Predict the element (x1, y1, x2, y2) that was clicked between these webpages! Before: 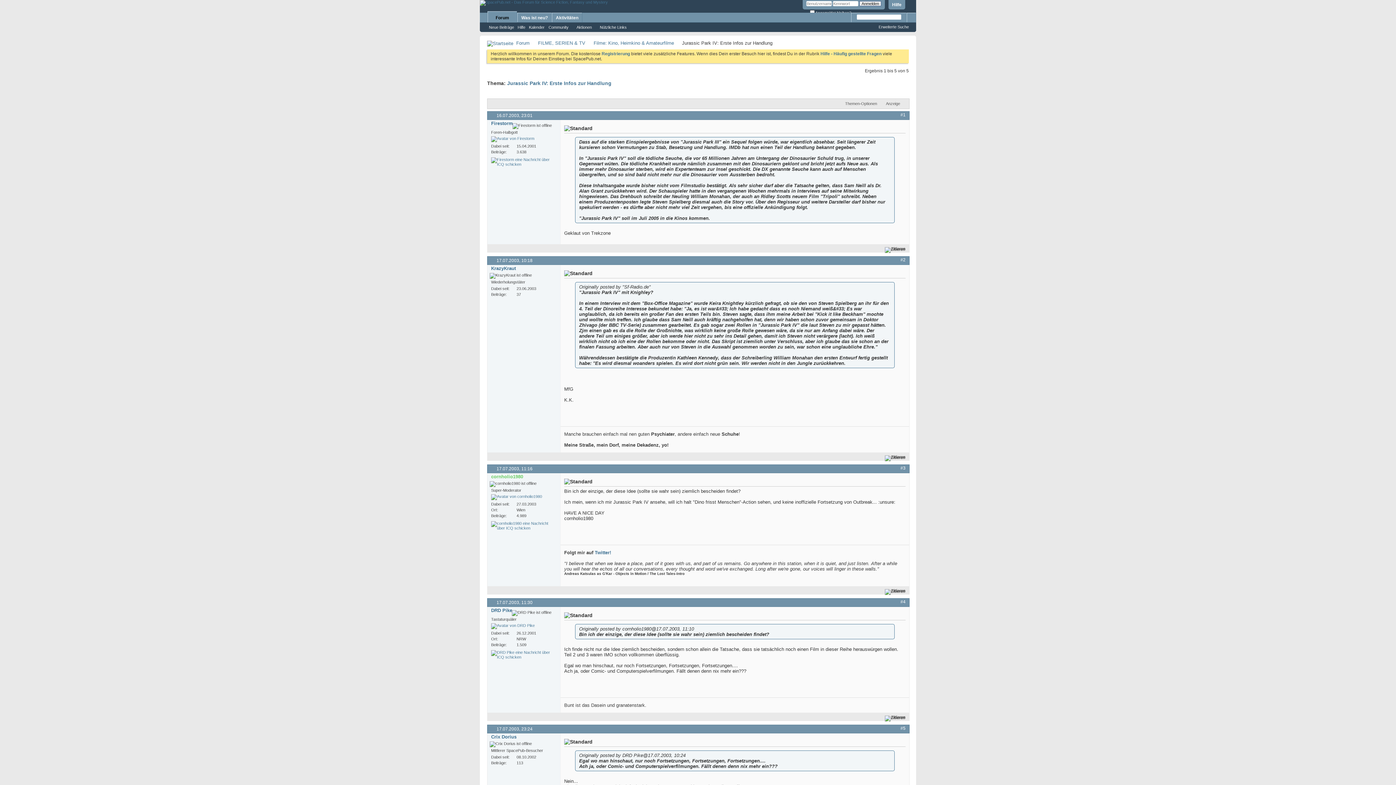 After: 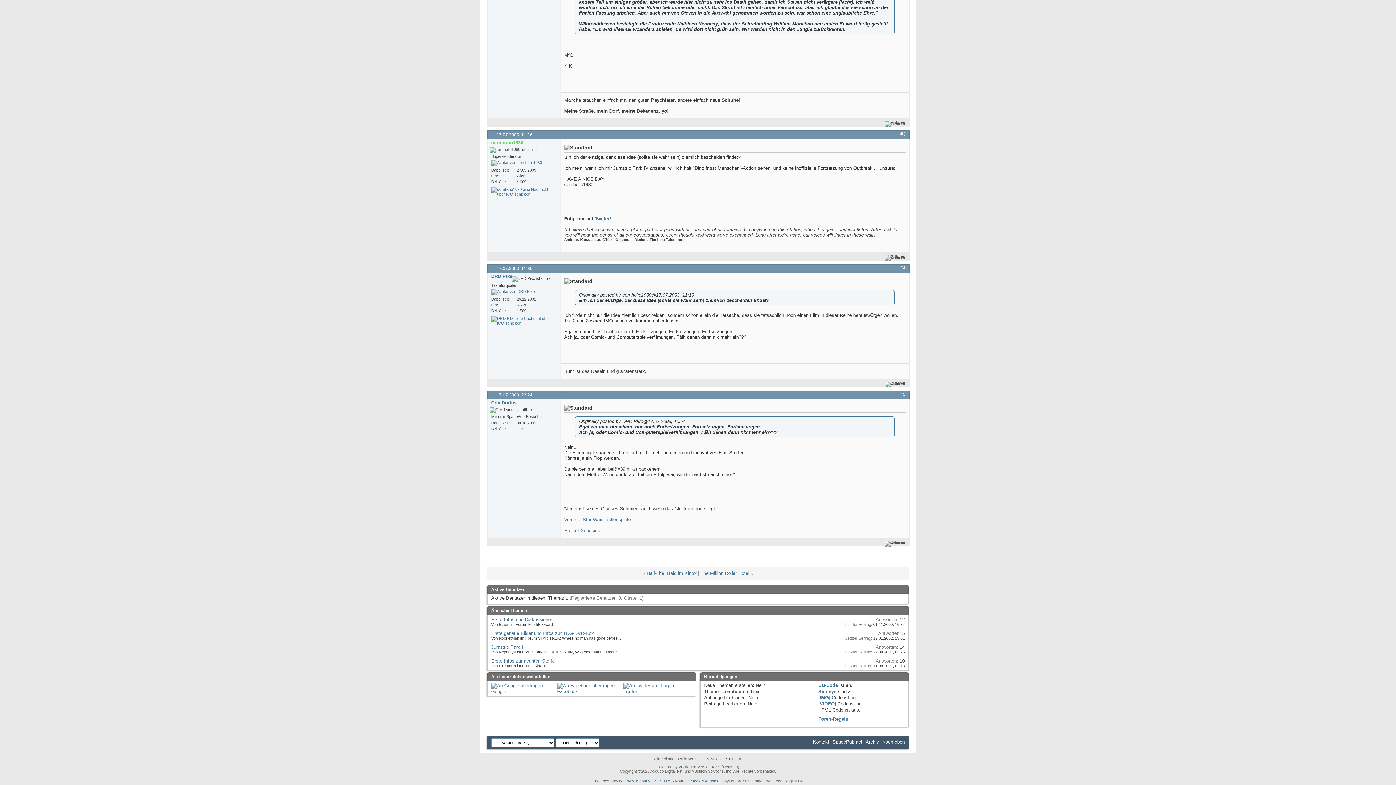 Action: bbox: (900, 726, 905, 731) label: #5